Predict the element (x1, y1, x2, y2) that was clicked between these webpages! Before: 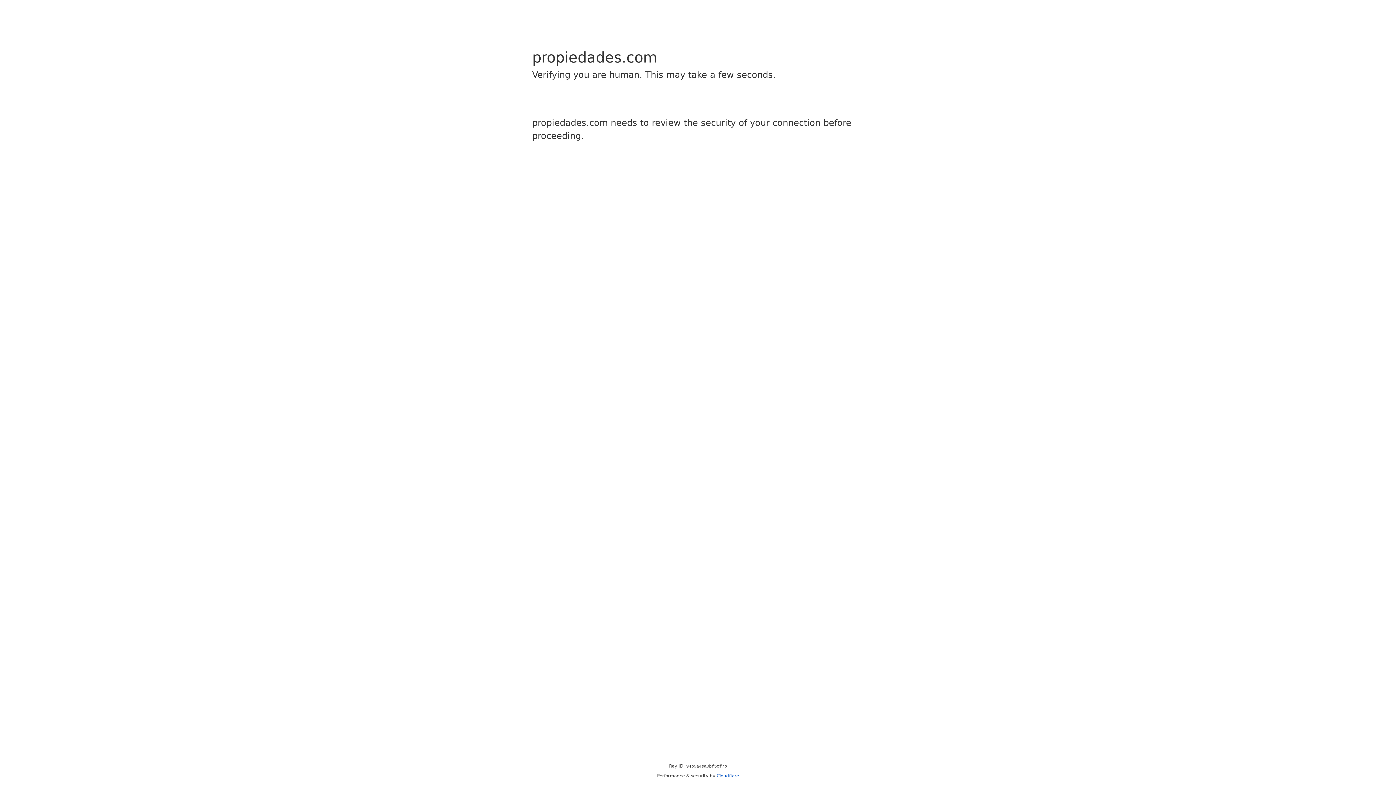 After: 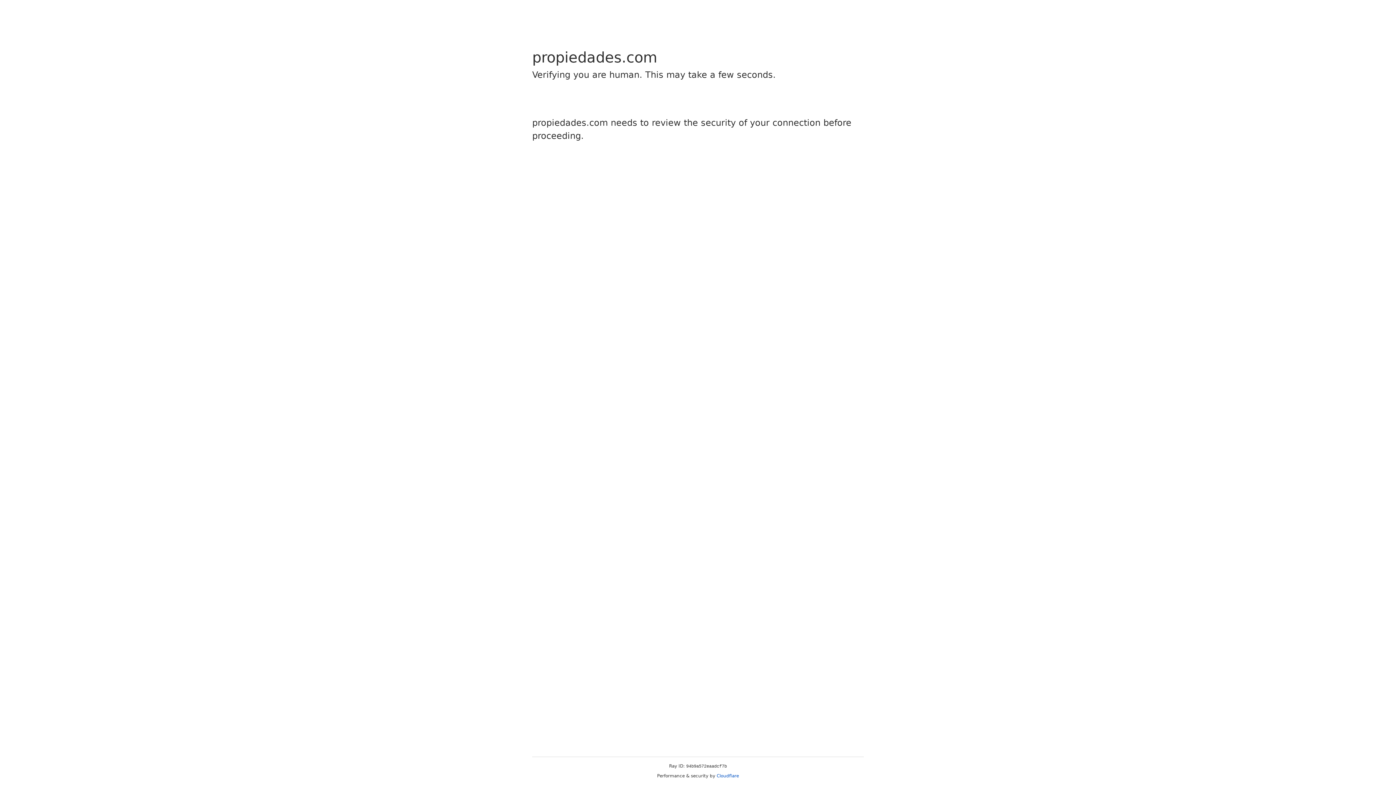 Action: bbox: (716, 773, 739, 778) label: Cloudflare